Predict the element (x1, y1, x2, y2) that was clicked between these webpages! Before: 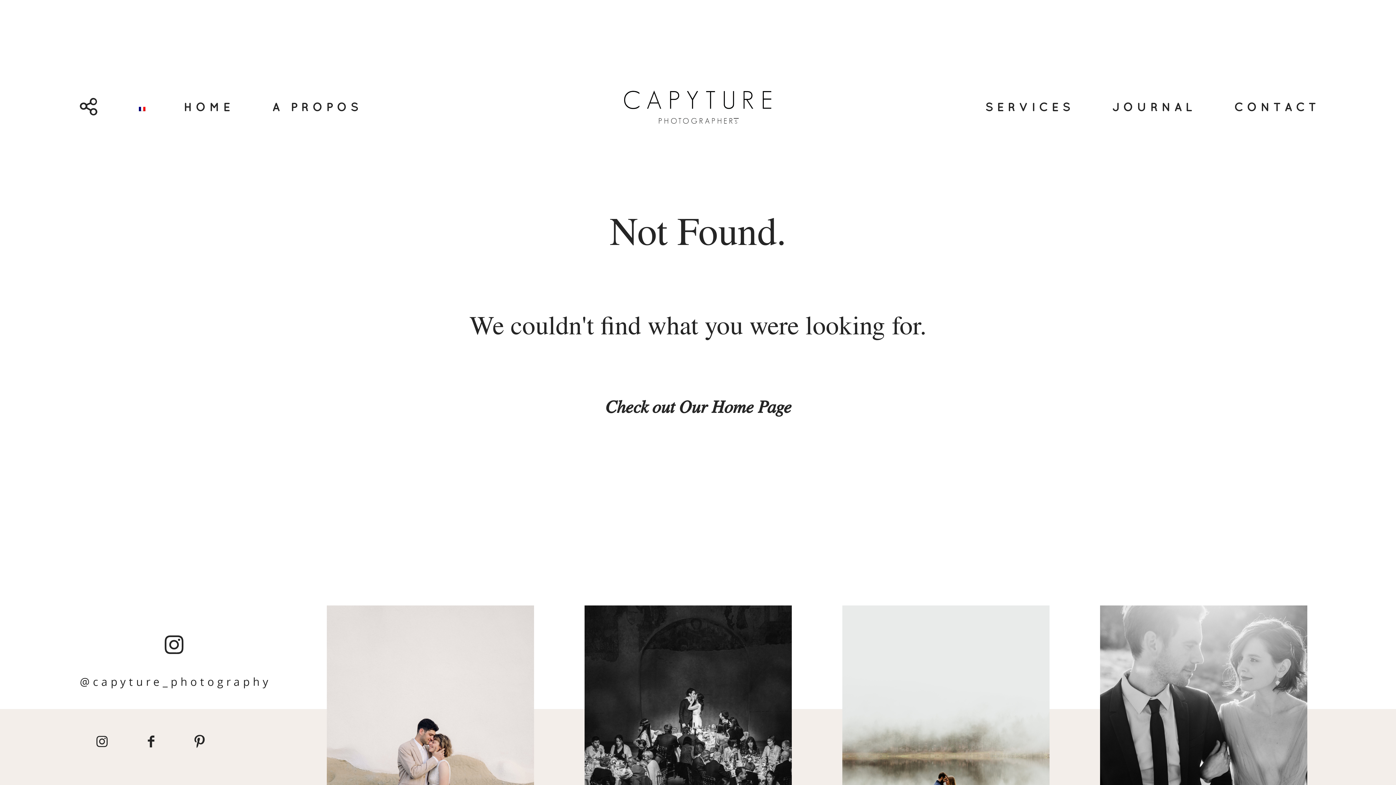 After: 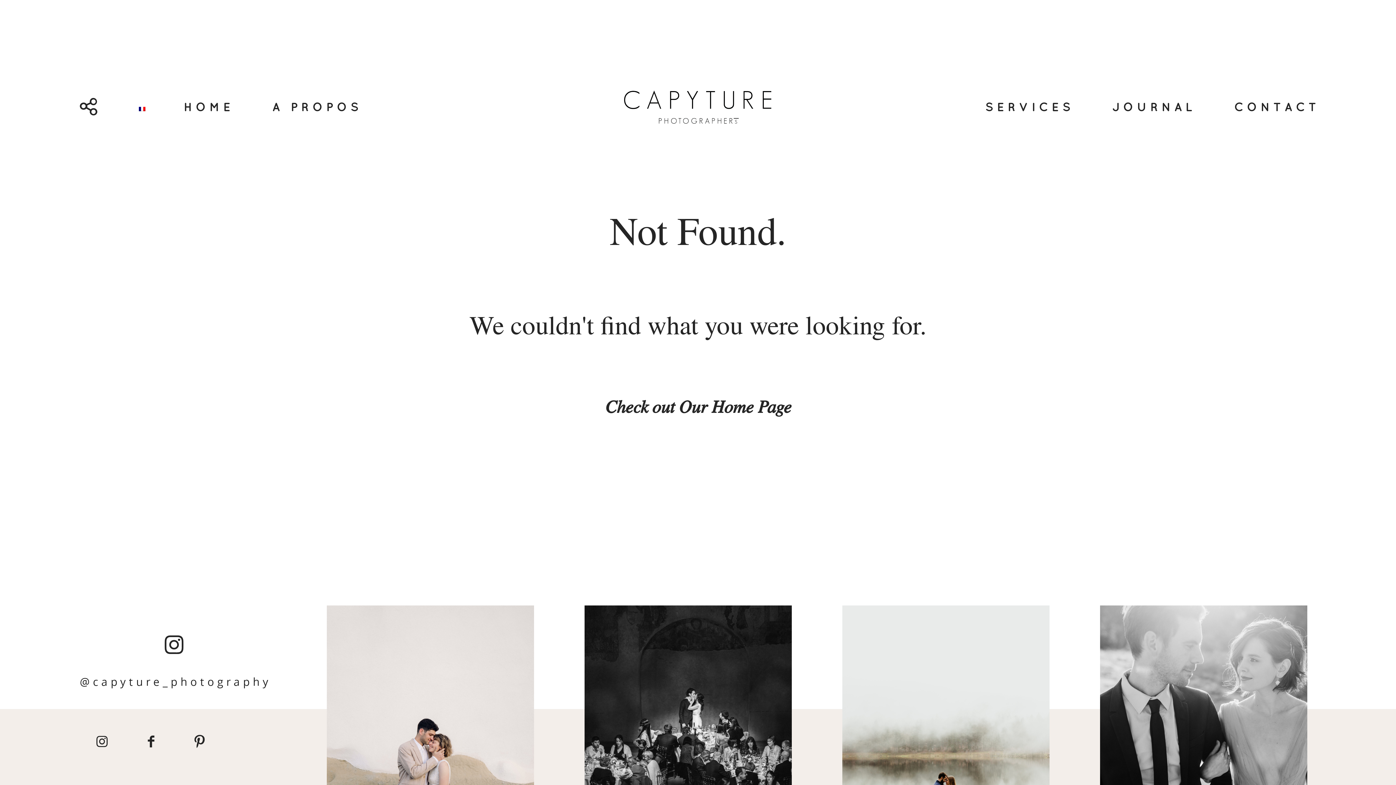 Action: bbox: (93, 732, 110, 752)